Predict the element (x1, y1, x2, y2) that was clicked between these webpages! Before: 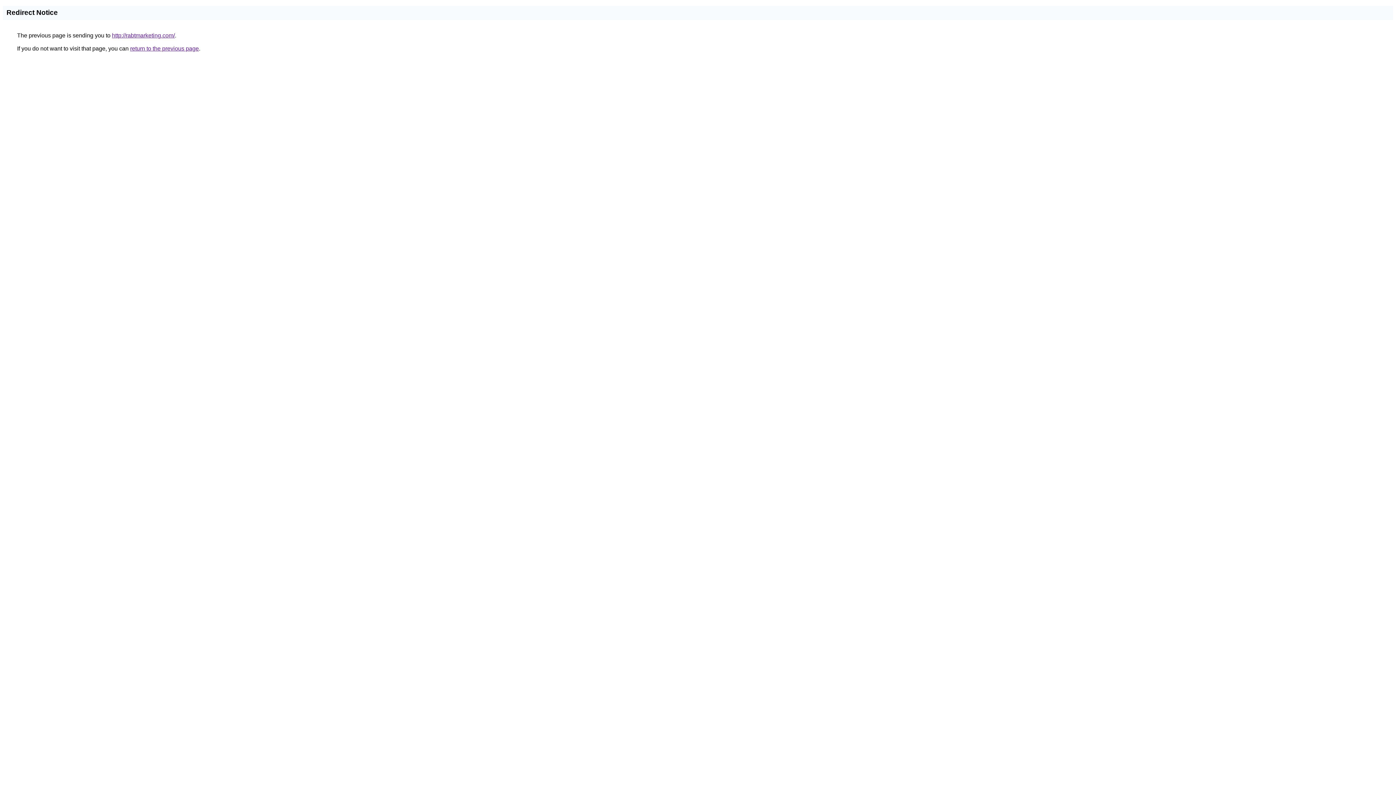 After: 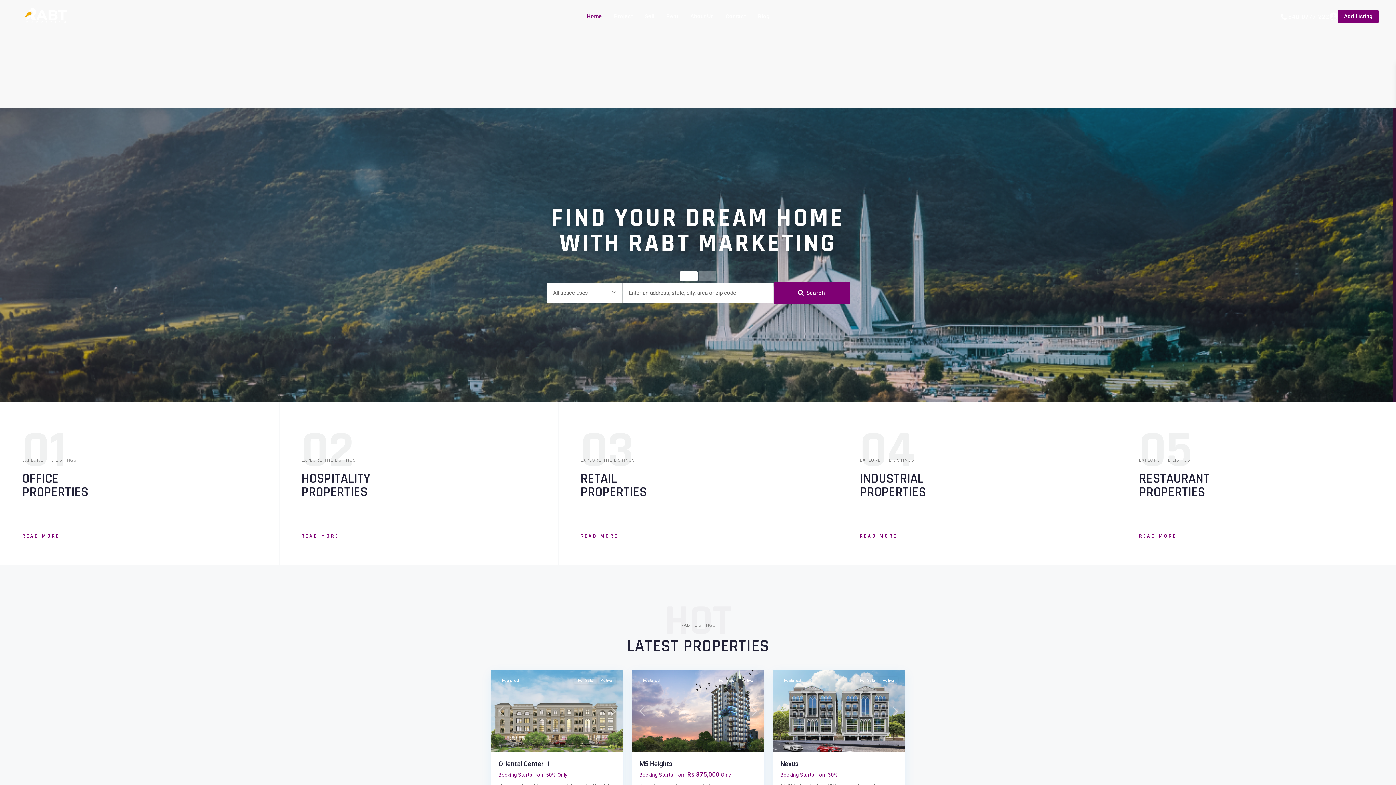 Action: label: http://rabtmarketing.com/ bbox: (112, 32, 174, 38)